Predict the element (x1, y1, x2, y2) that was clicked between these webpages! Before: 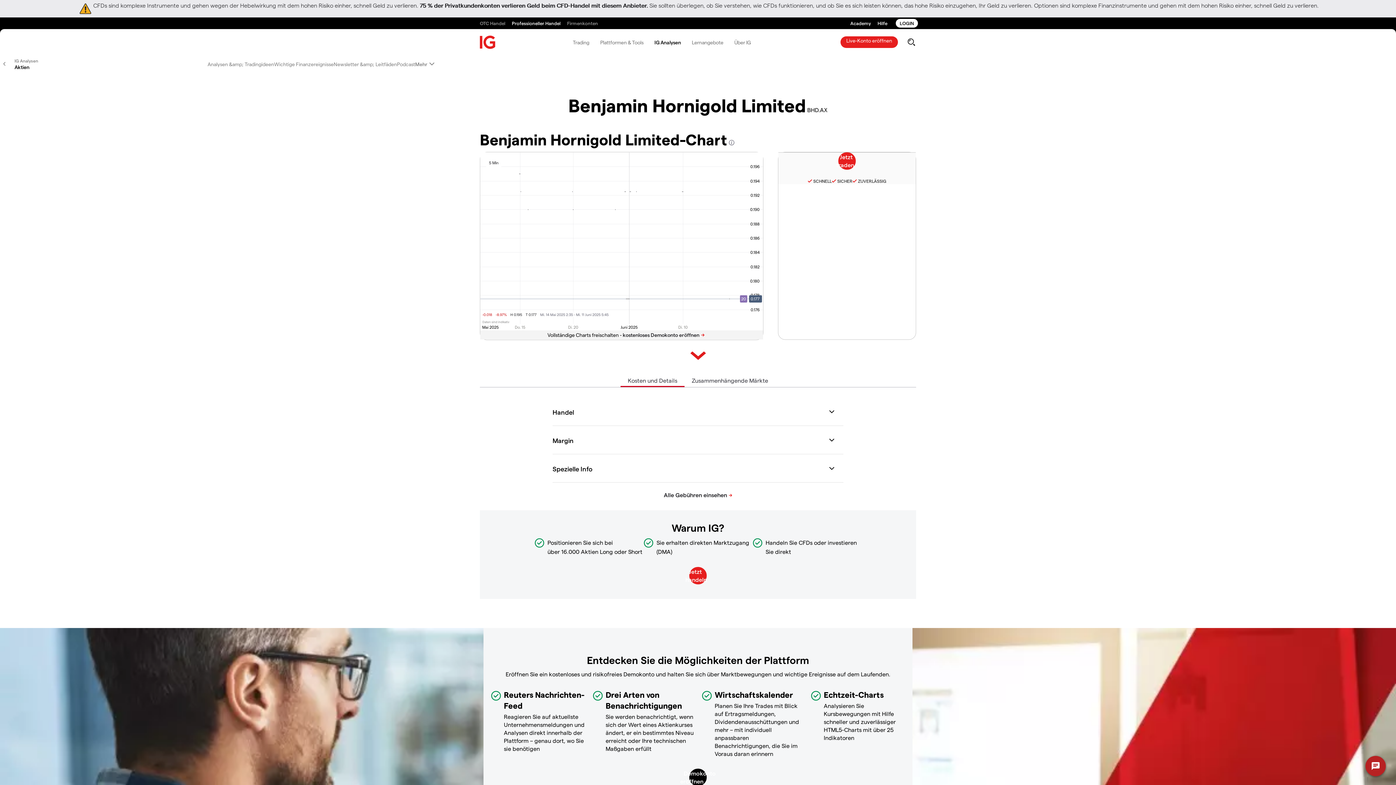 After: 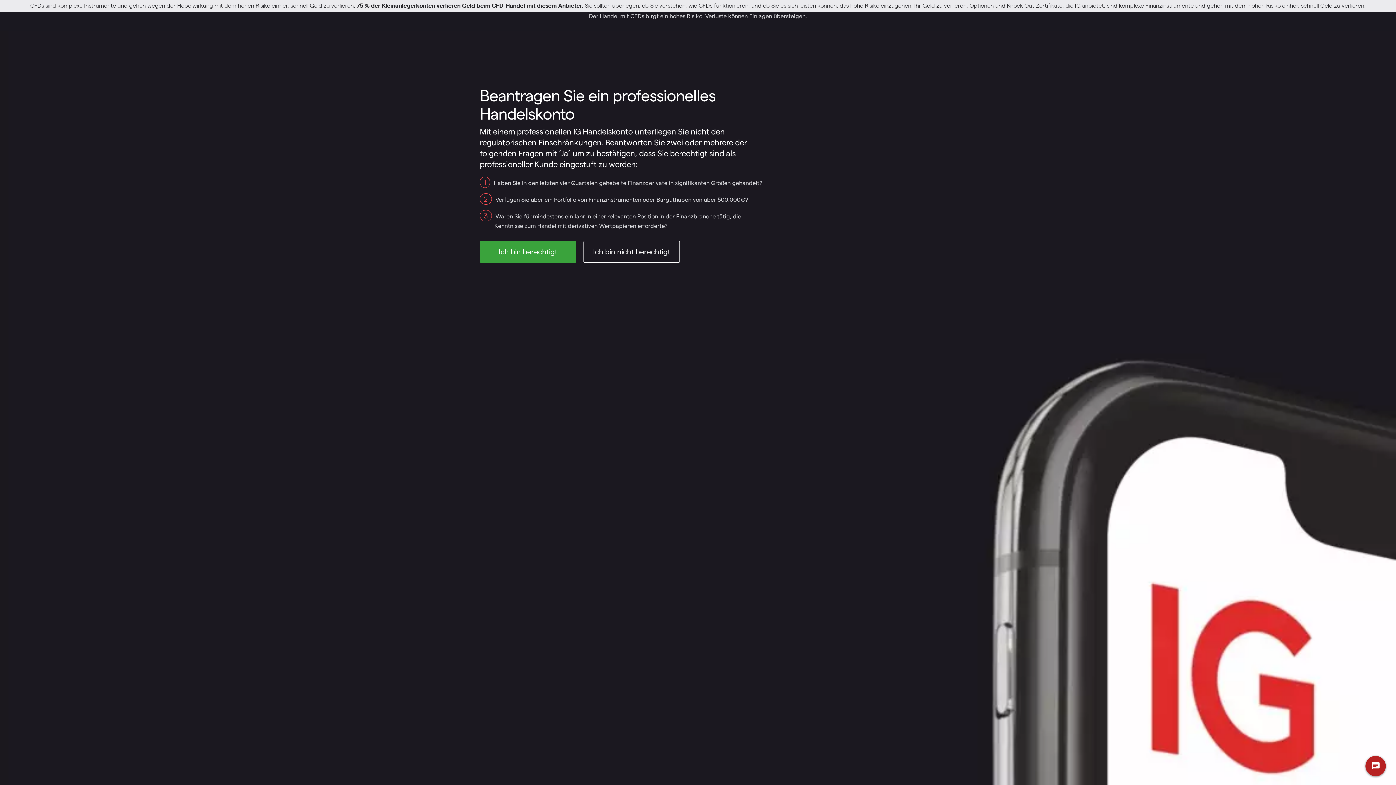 Action: label: Professioneller Handel bbox: (512, 17, 560, 29)